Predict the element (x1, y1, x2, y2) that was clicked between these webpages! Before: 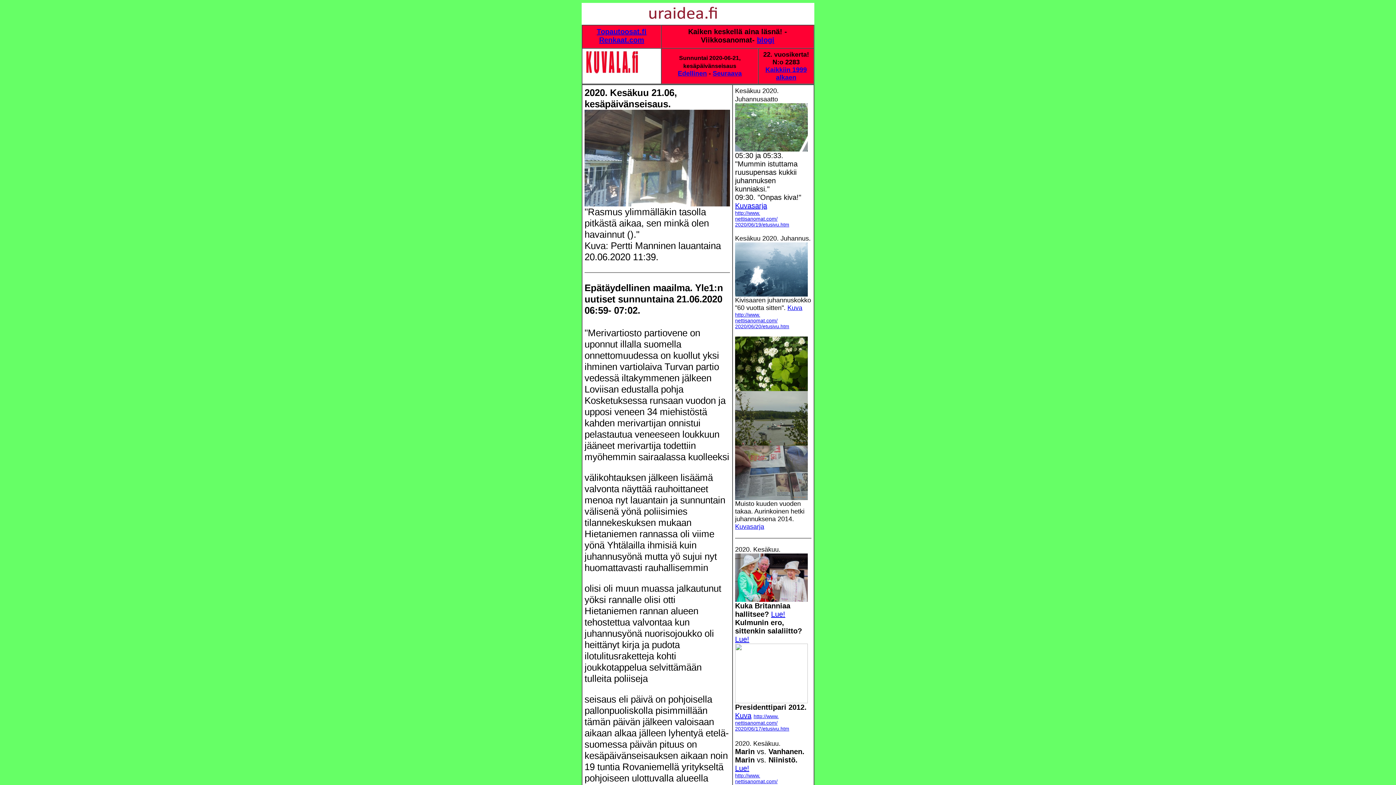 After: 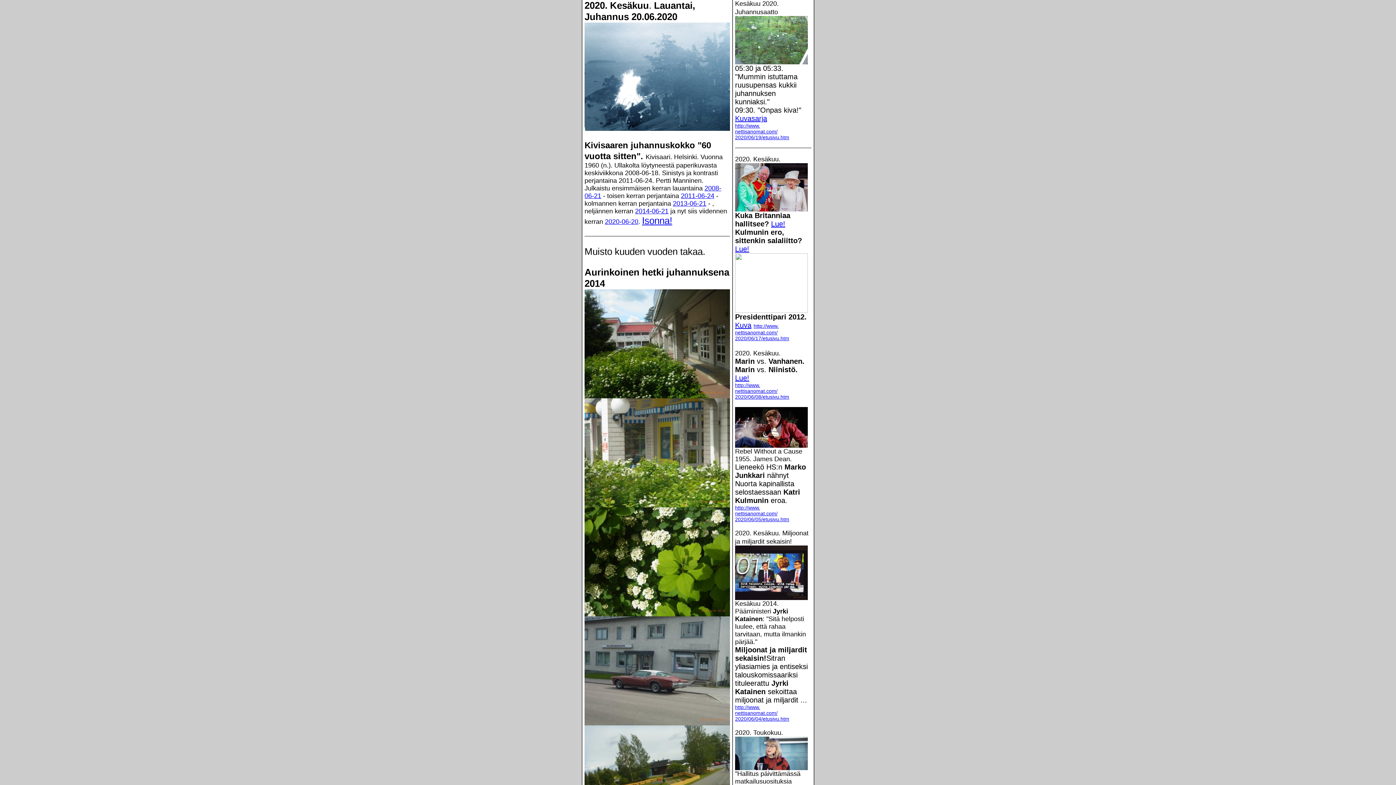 Action: label: Kuva
 bbox: (787, 304, 802, 311)